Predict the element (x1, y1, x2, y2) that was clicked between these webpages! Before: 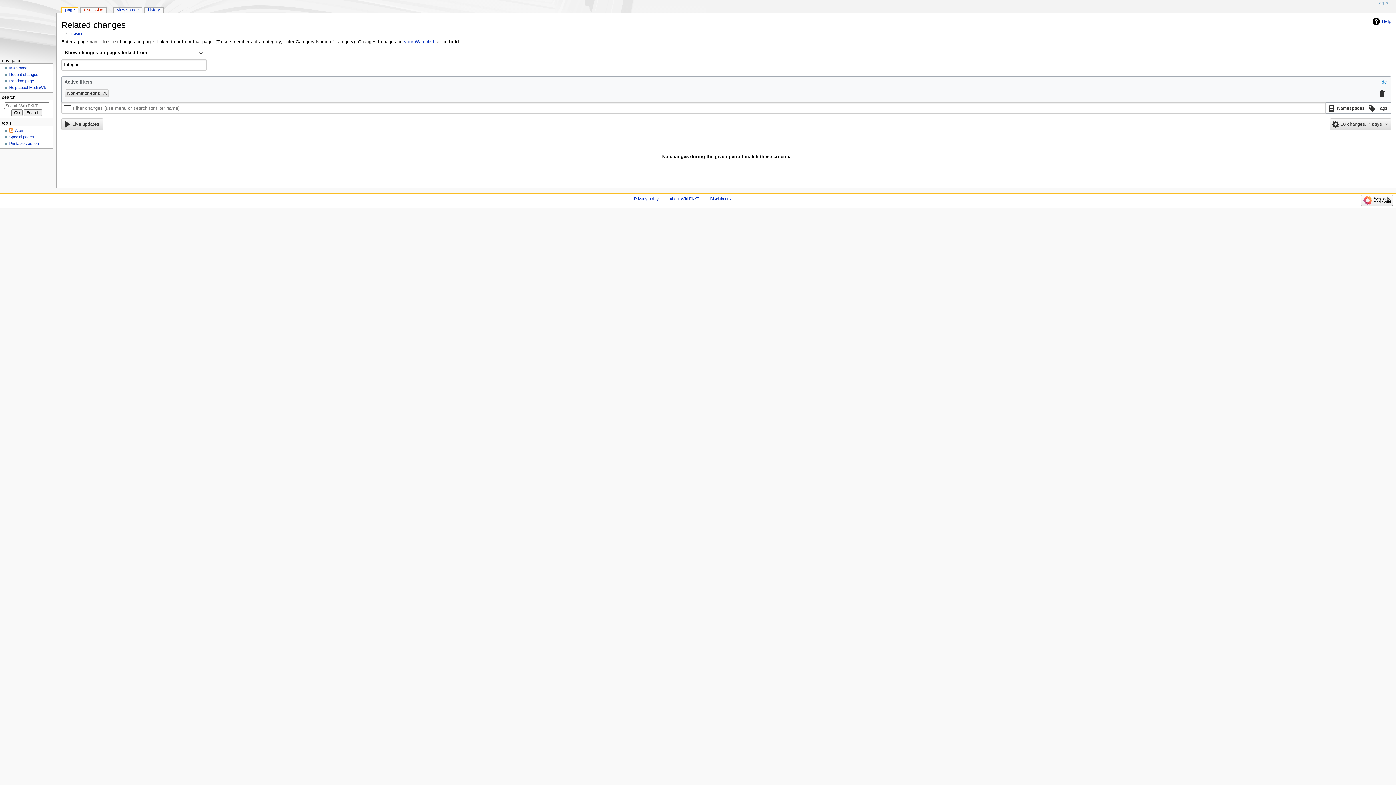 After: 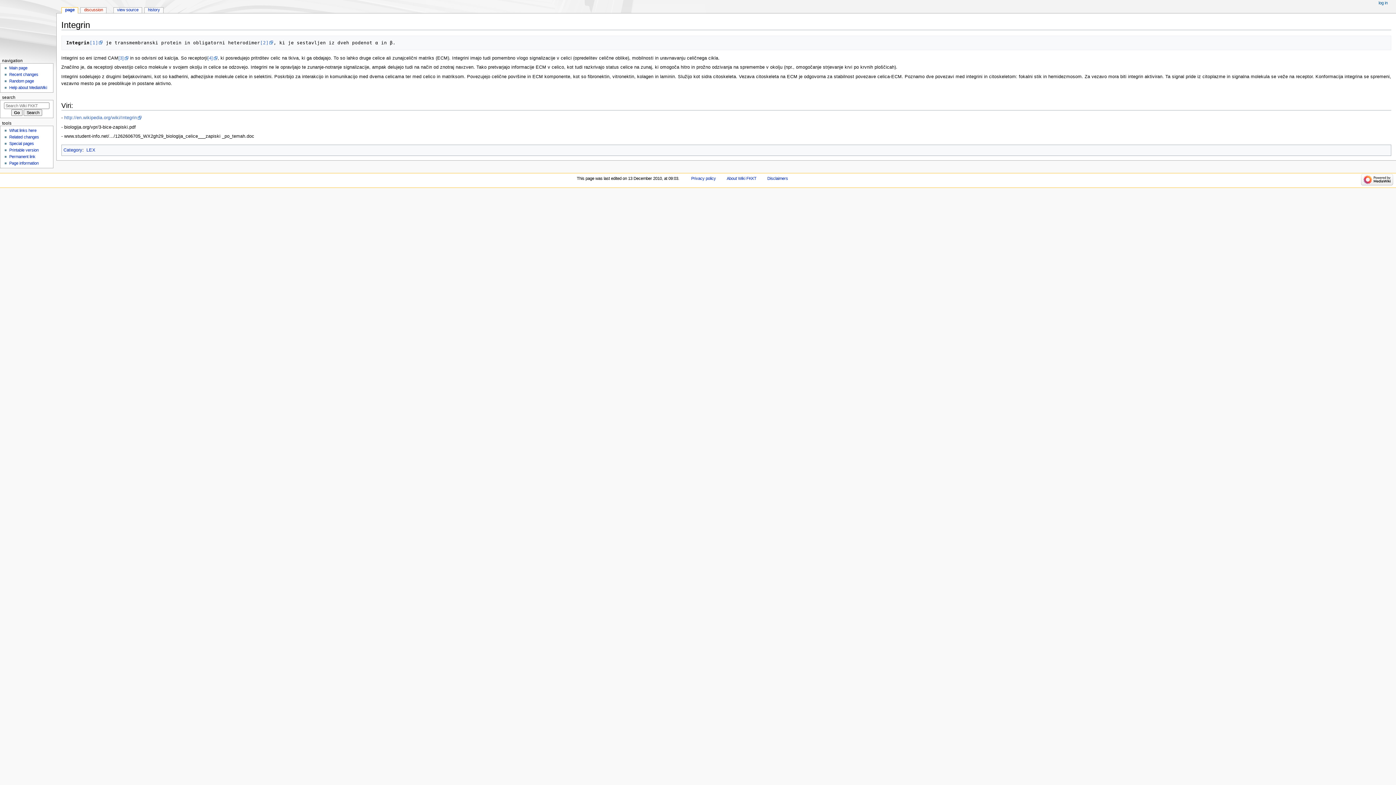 Action: label: Integrin bbox: (70, 30, 83, 35)